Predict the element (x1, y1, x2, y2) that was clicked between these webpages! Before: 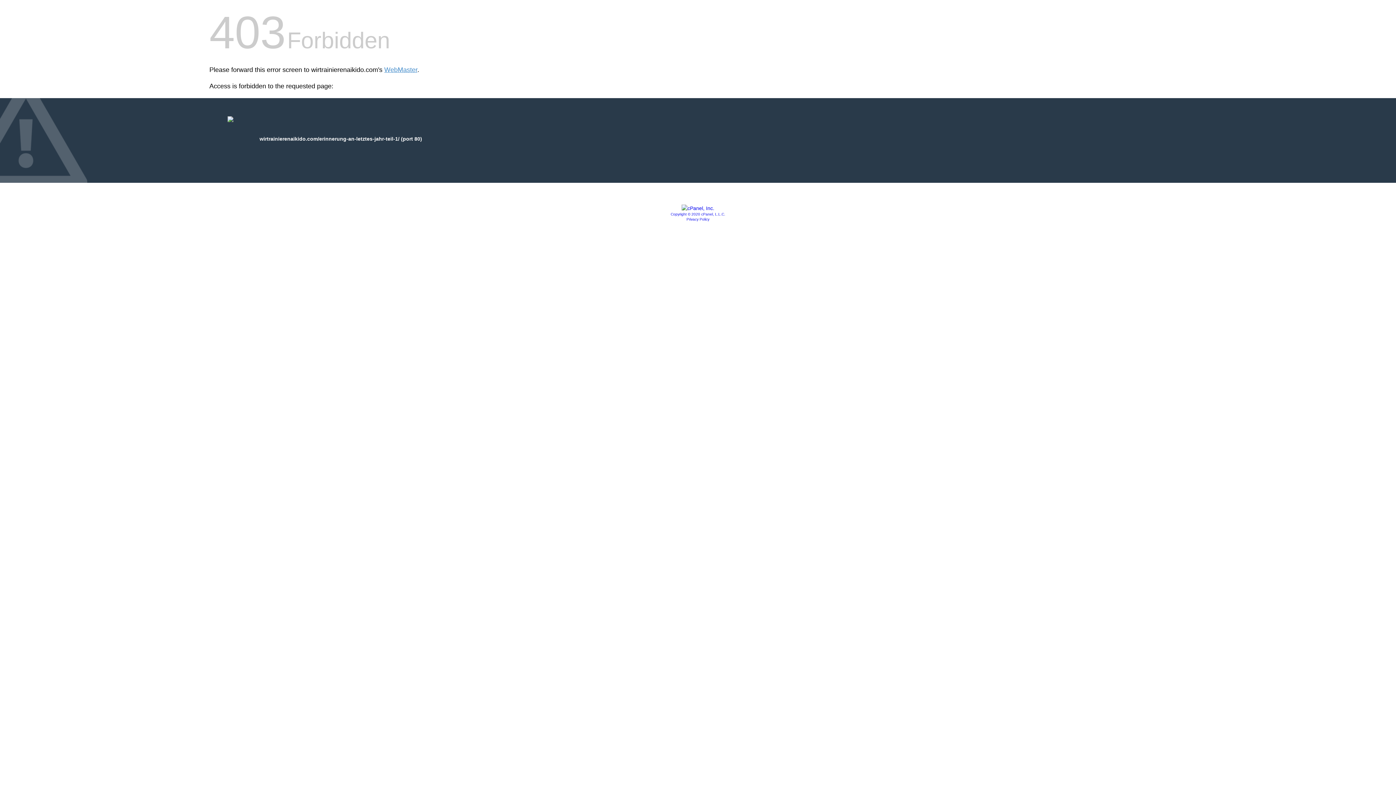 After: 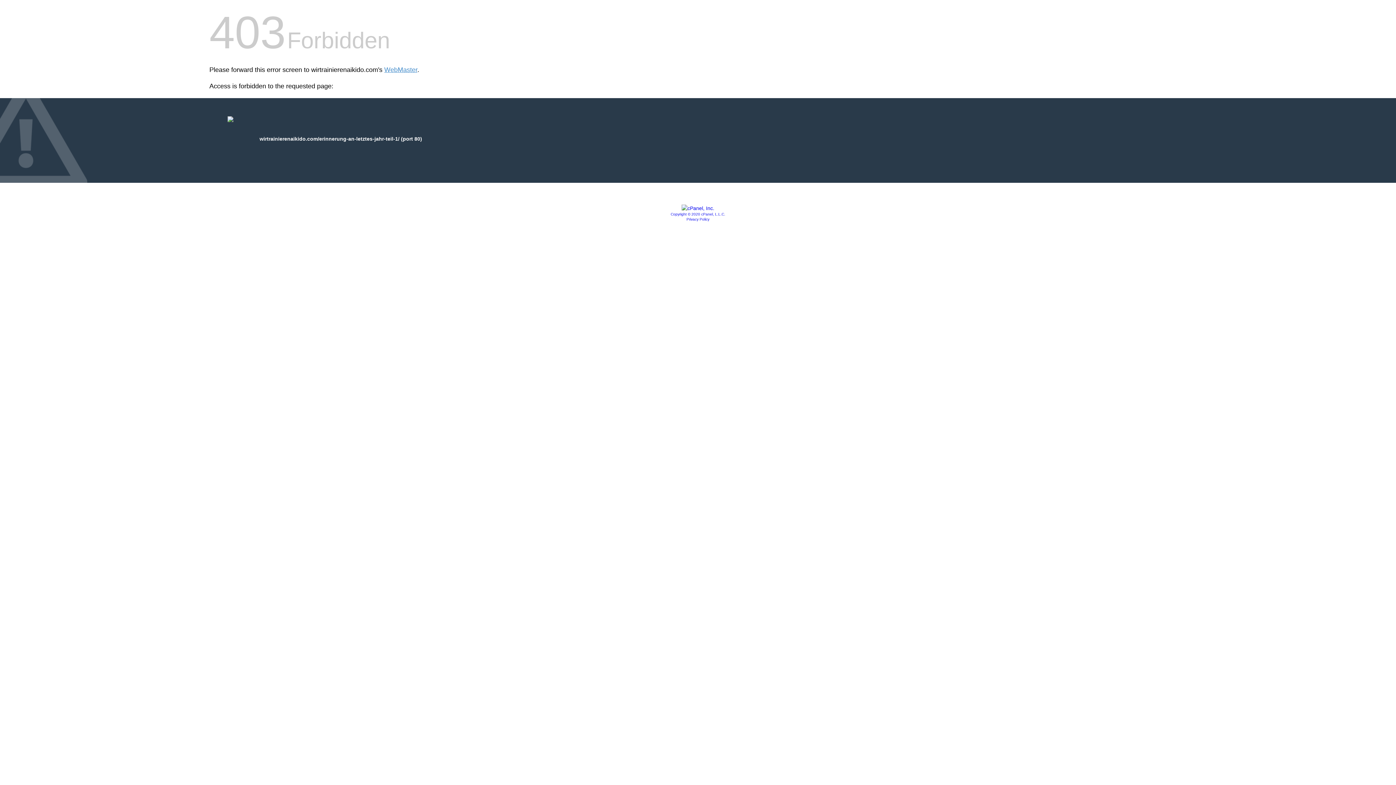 Action: bbox: (670, 212, 725, 216) label: Copyright © 2020 cPanel, L.L.C.